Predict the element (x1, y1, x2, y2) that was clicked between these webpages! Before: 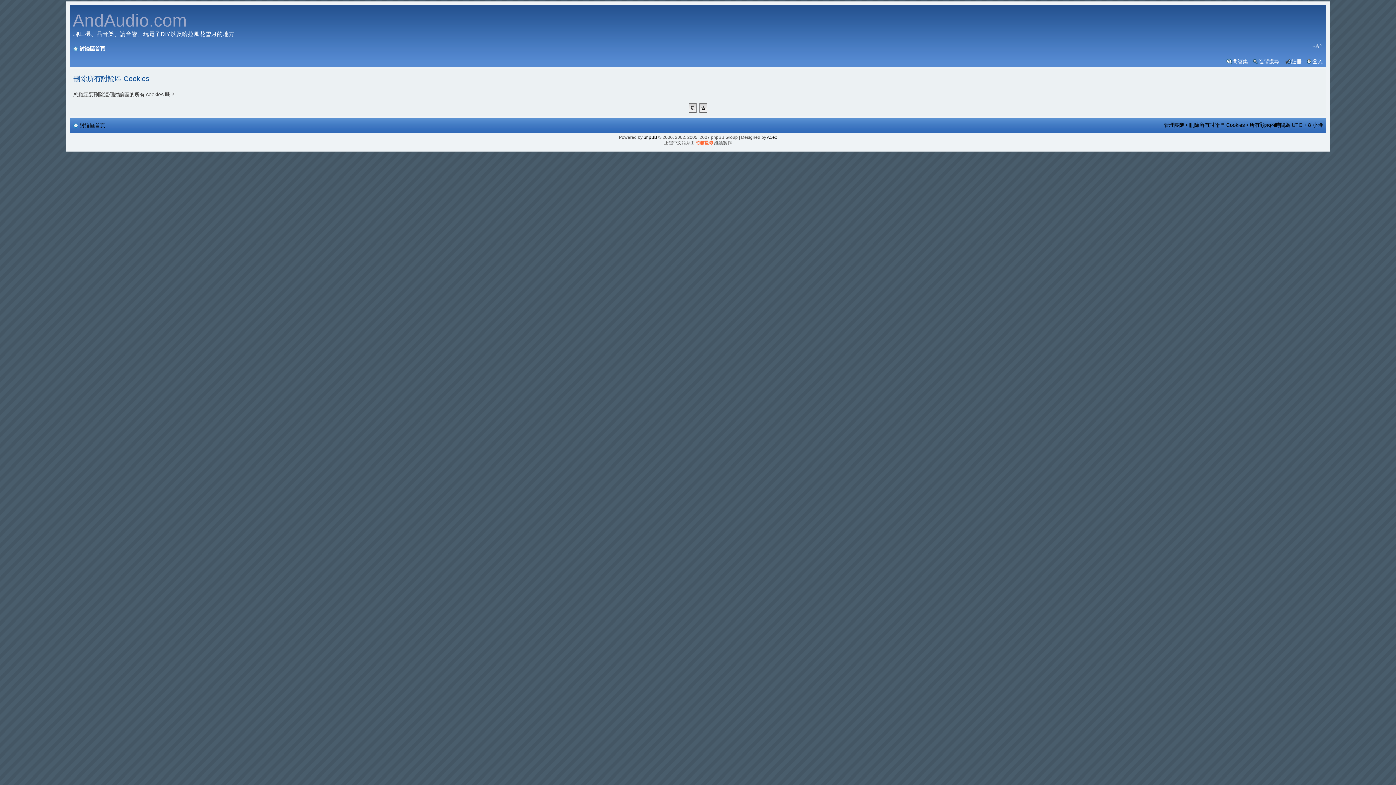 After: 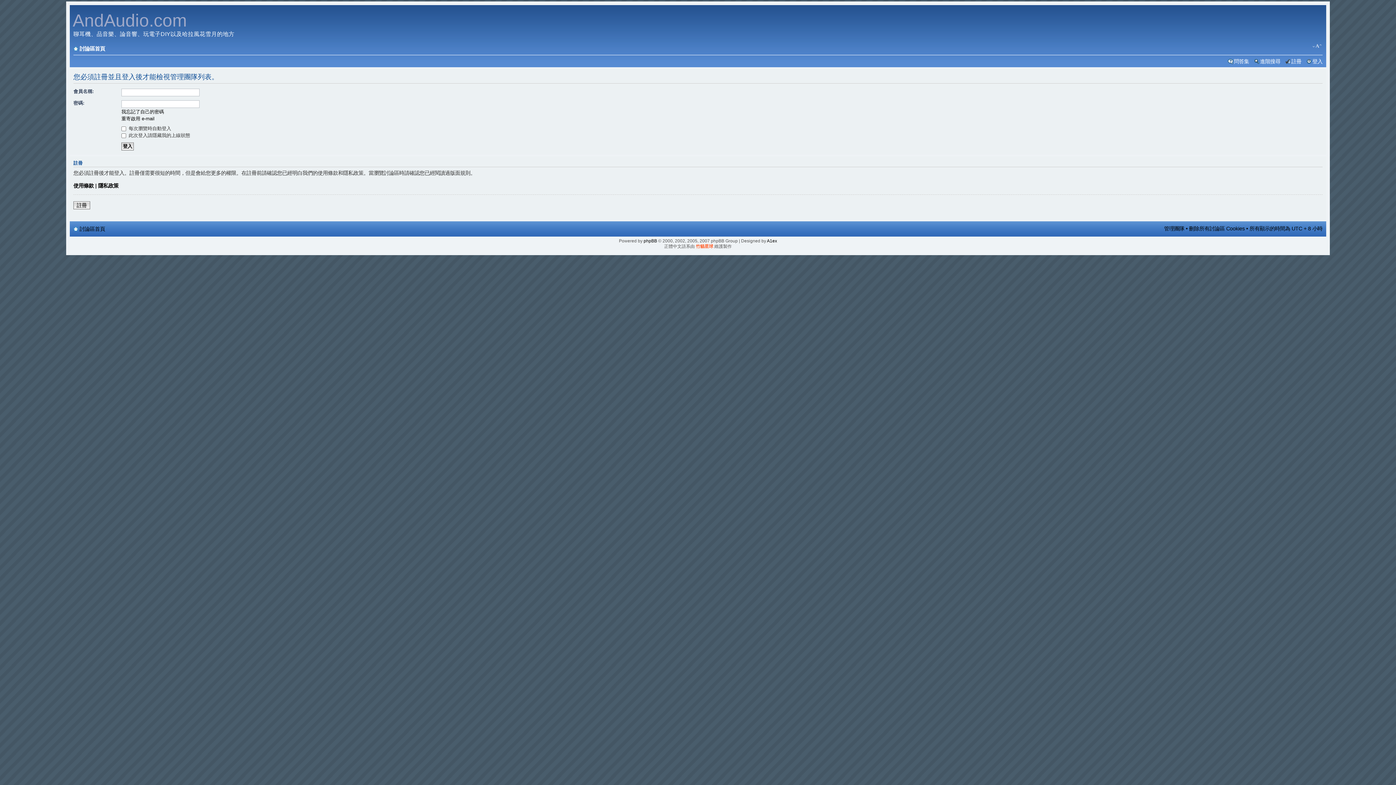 Action: label: 管理團隊 bbox: (1164, 122, 1184, 128)